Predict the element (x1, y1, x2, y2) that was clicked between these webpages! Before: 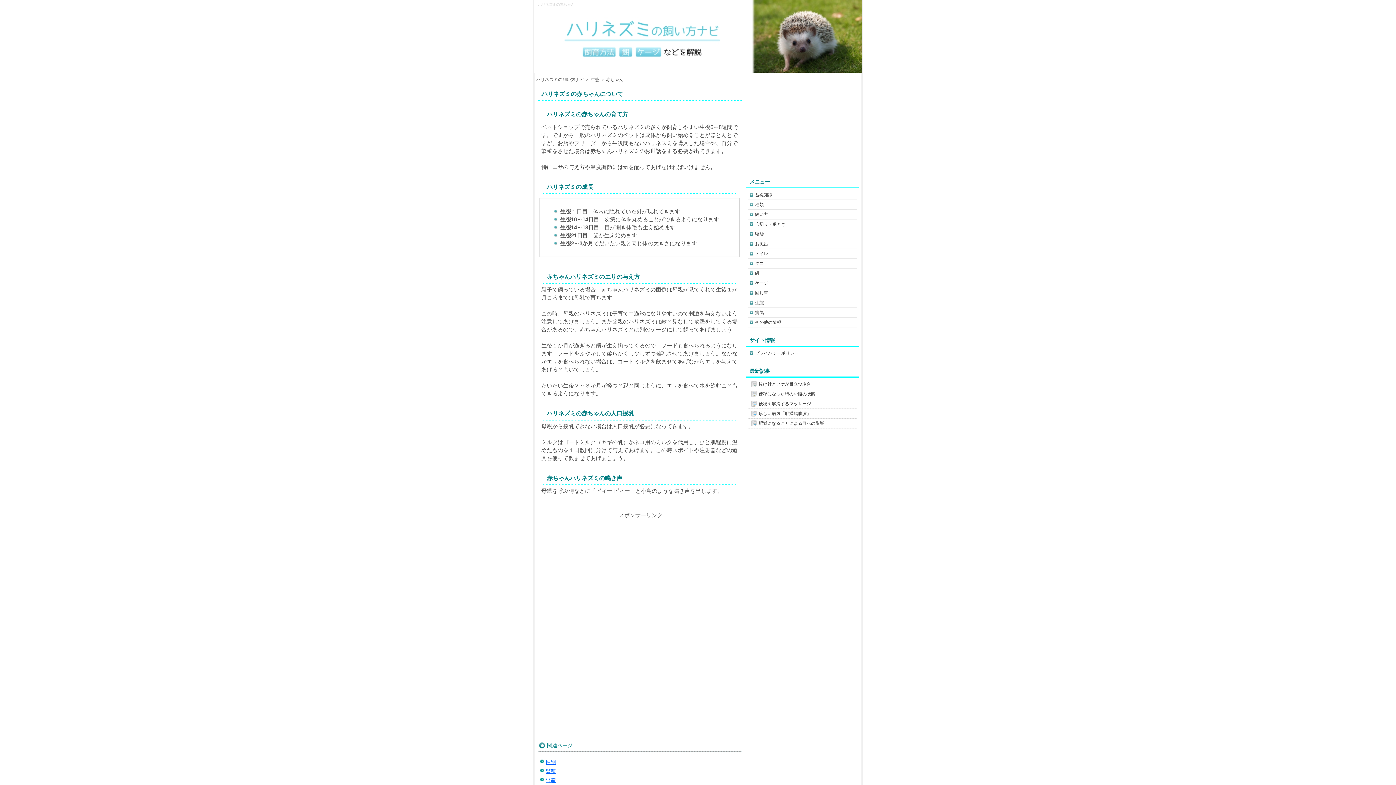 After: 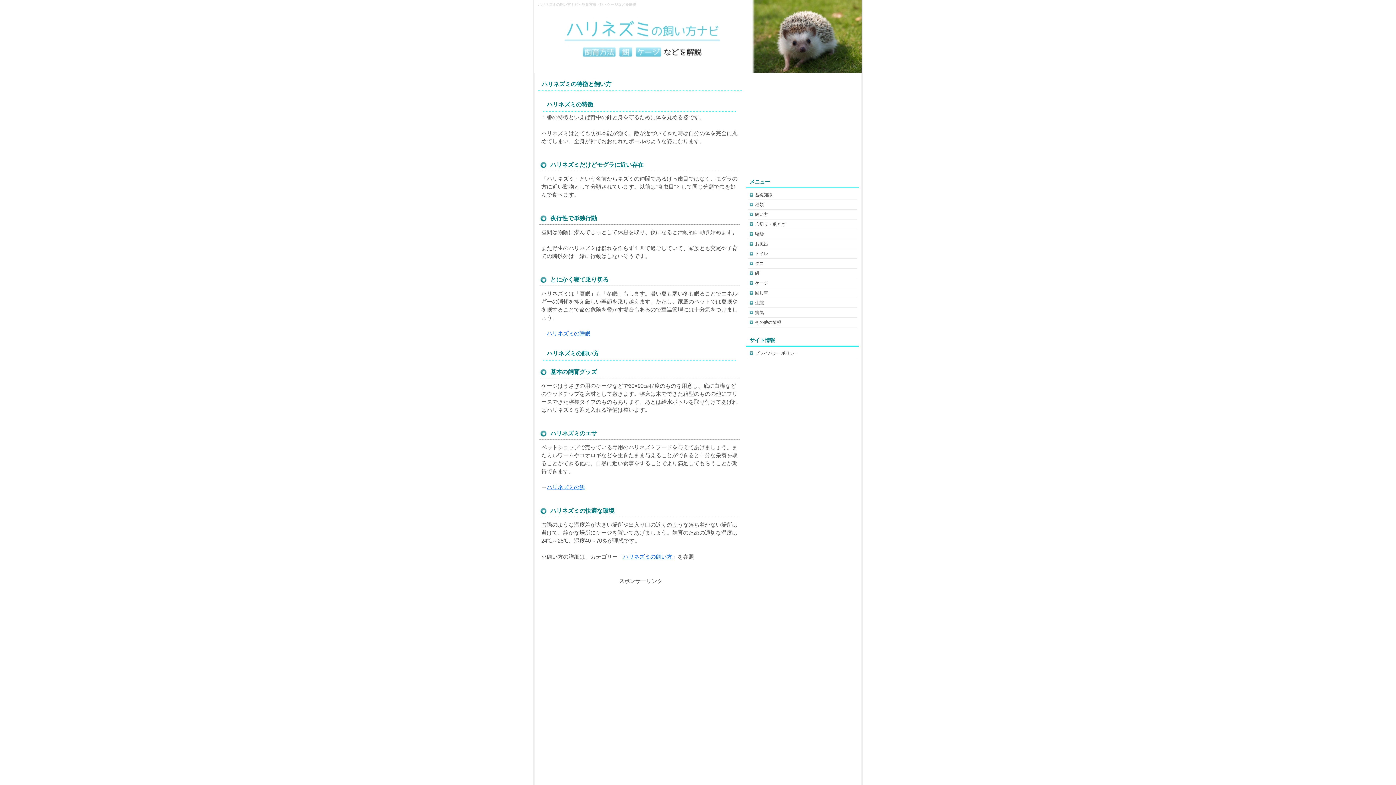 Action: label: ハリネズミの飼い方ナビ bbox: (536, 77, 584, 81)